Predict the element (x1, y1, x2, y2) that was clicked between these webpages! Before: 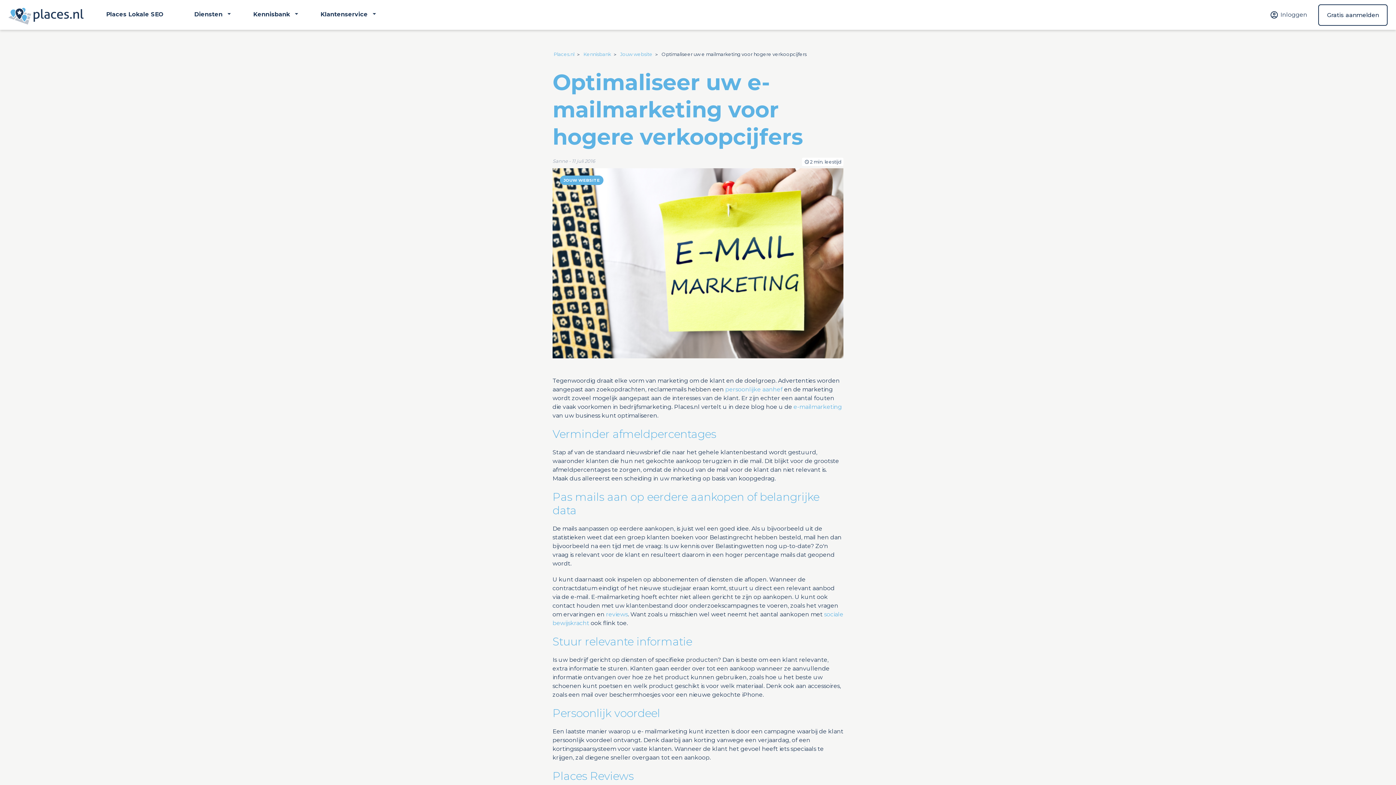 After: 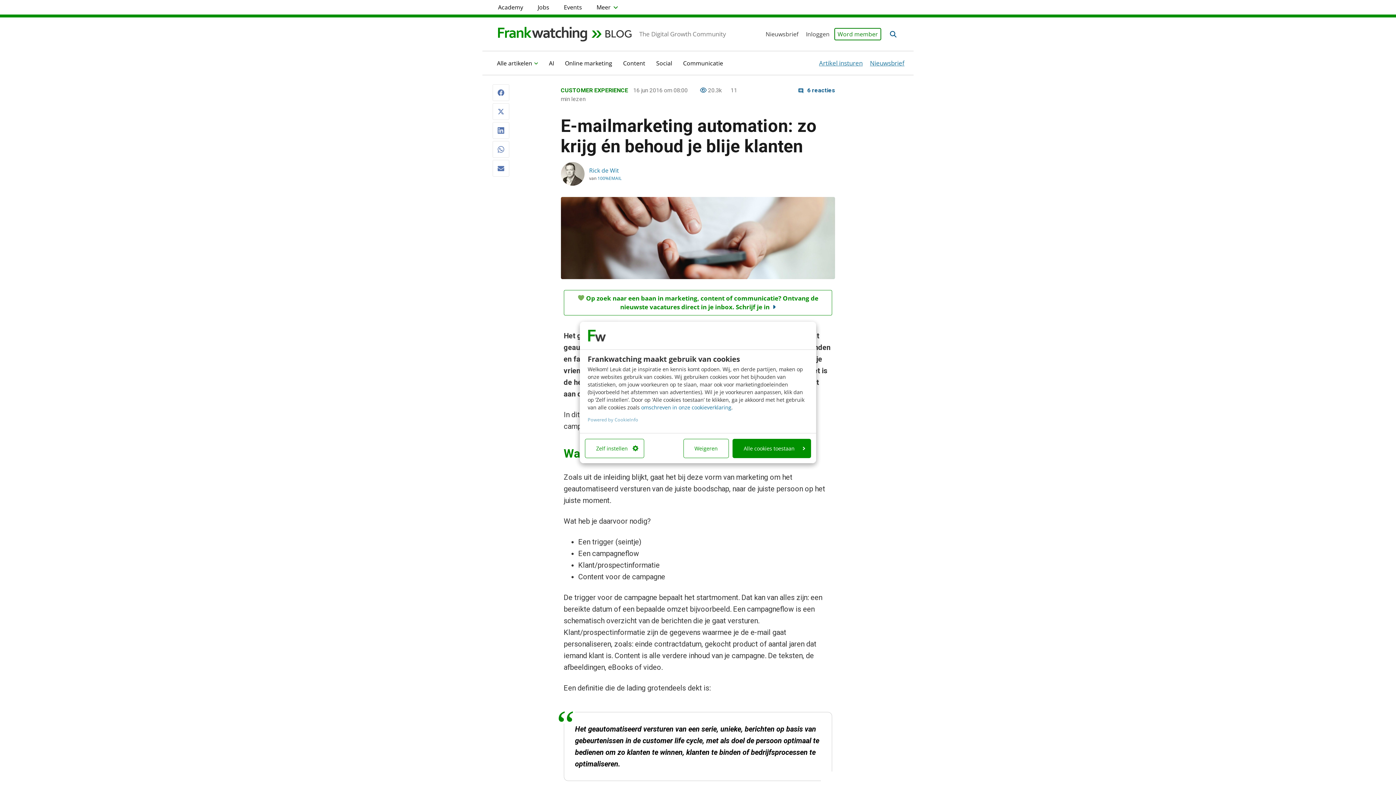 Action: bbox: (725, 386, 782, 393) label: persoonlijke aanhef